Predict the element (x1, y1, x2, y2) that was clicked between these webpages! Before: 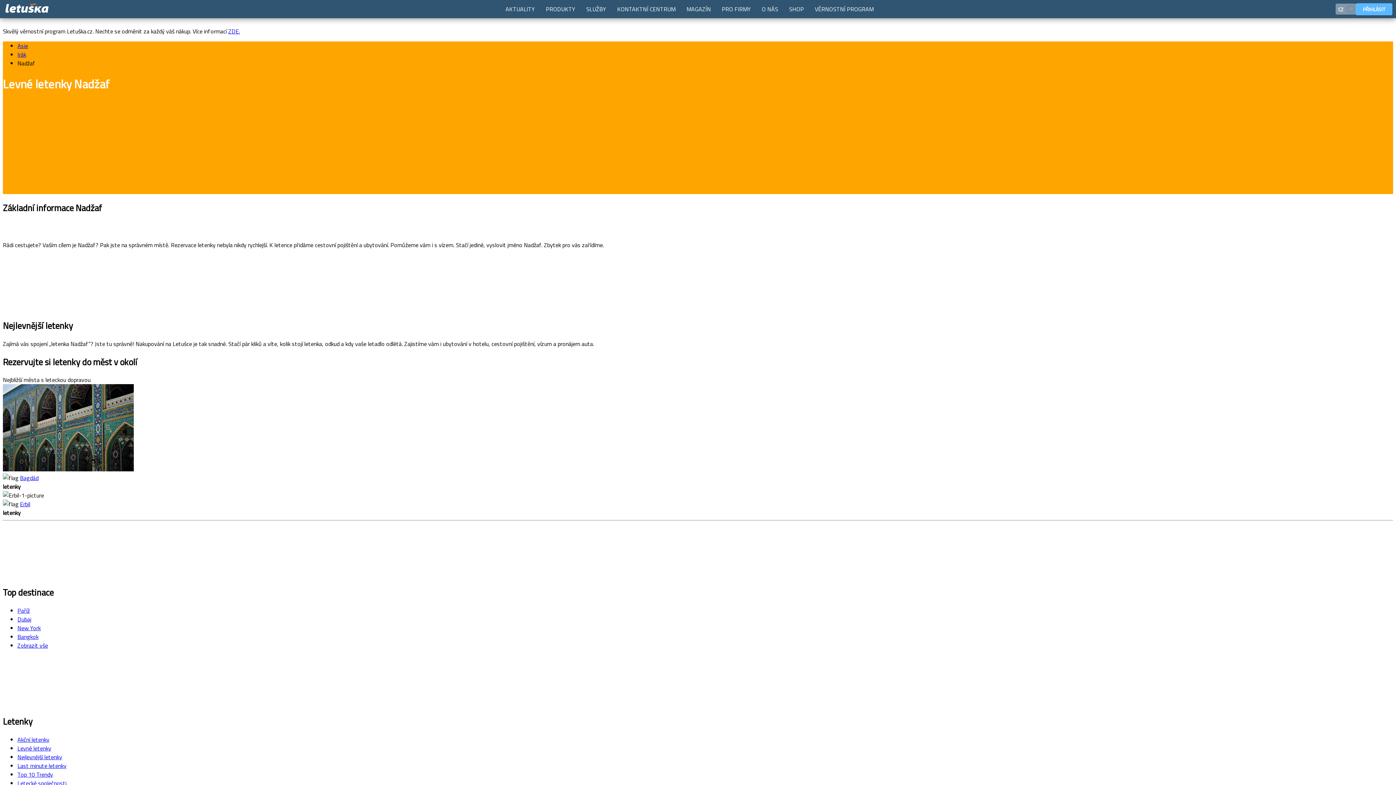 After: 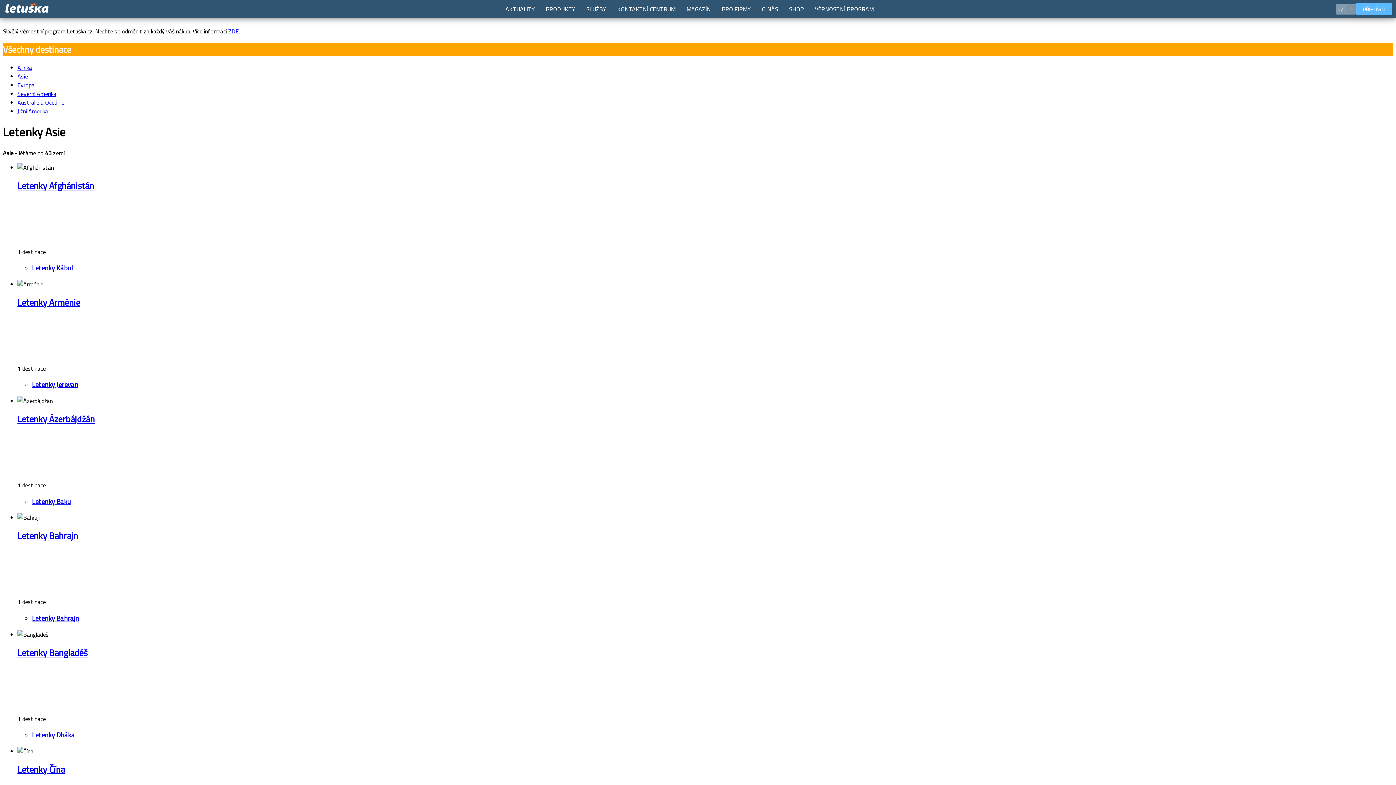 Action: bbox: (17, 41, 28, 50) label: Asie